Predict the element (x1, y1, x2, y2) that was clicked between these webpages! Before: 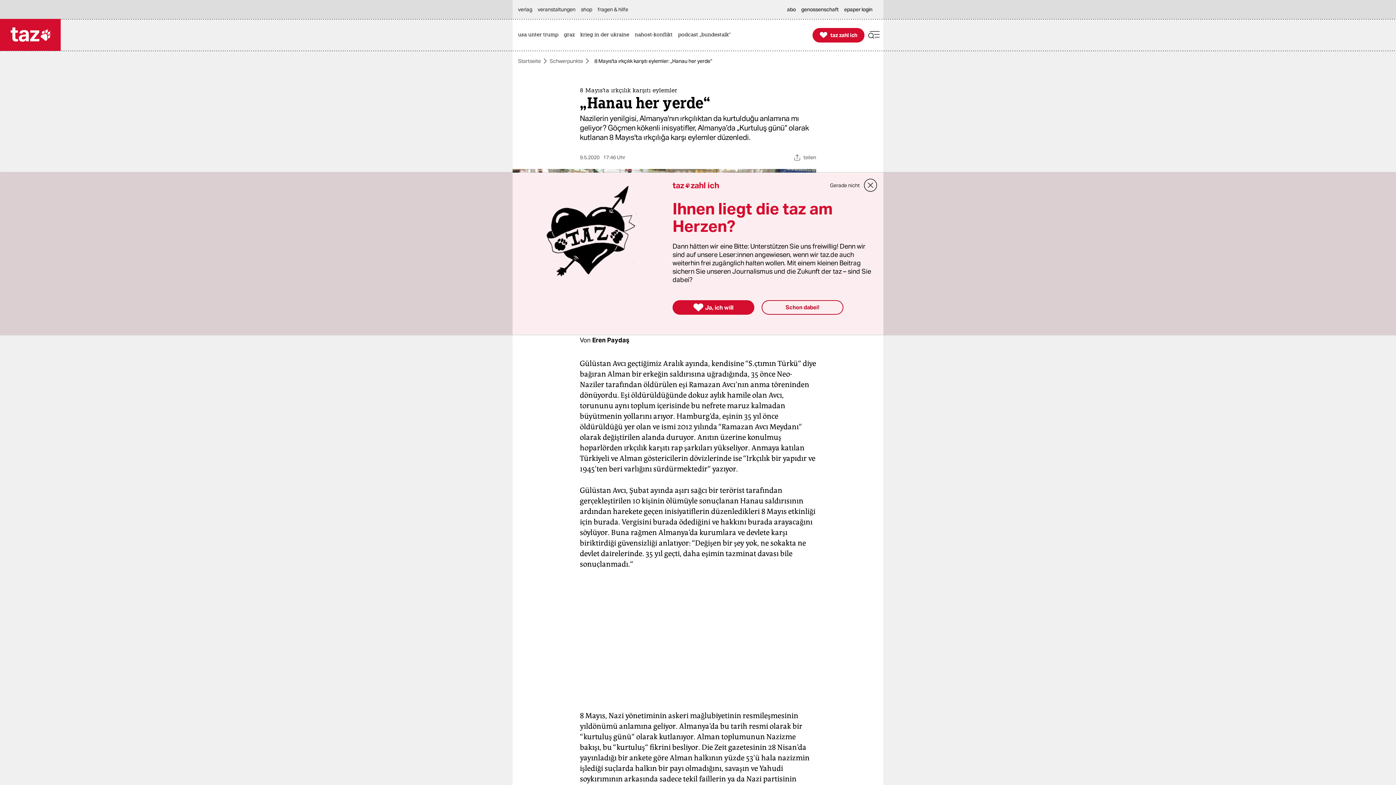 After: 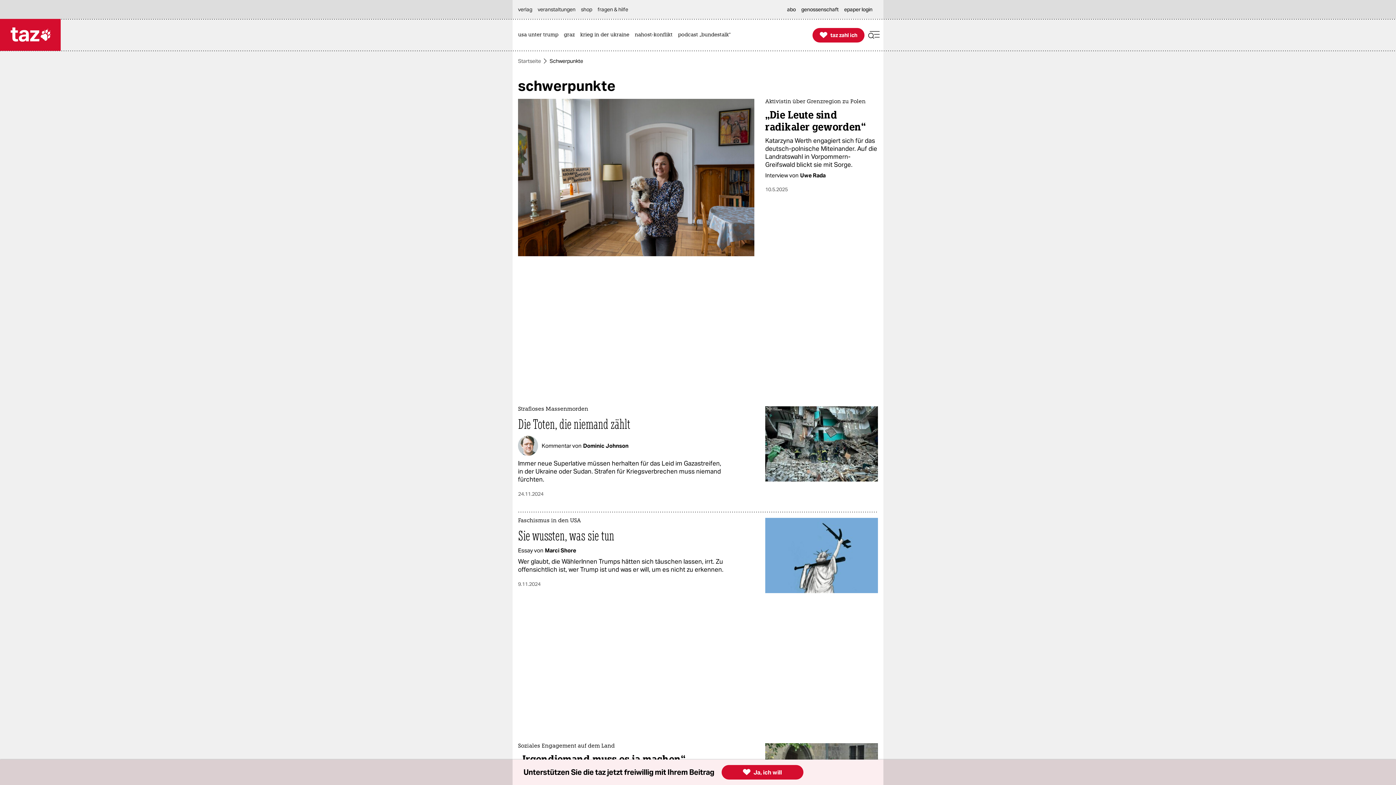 Action: bbox: (549, 58, 583, 63) label: Schwerpunkte